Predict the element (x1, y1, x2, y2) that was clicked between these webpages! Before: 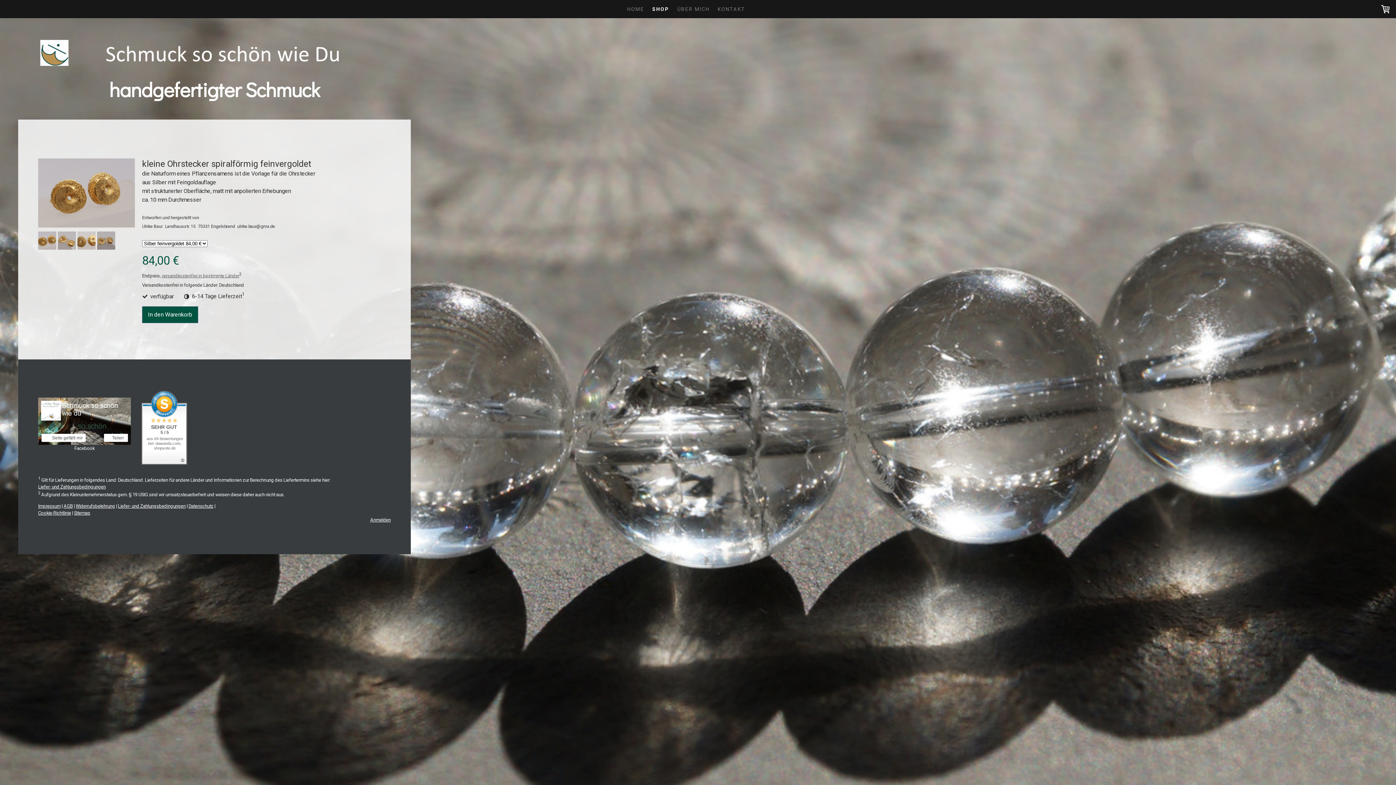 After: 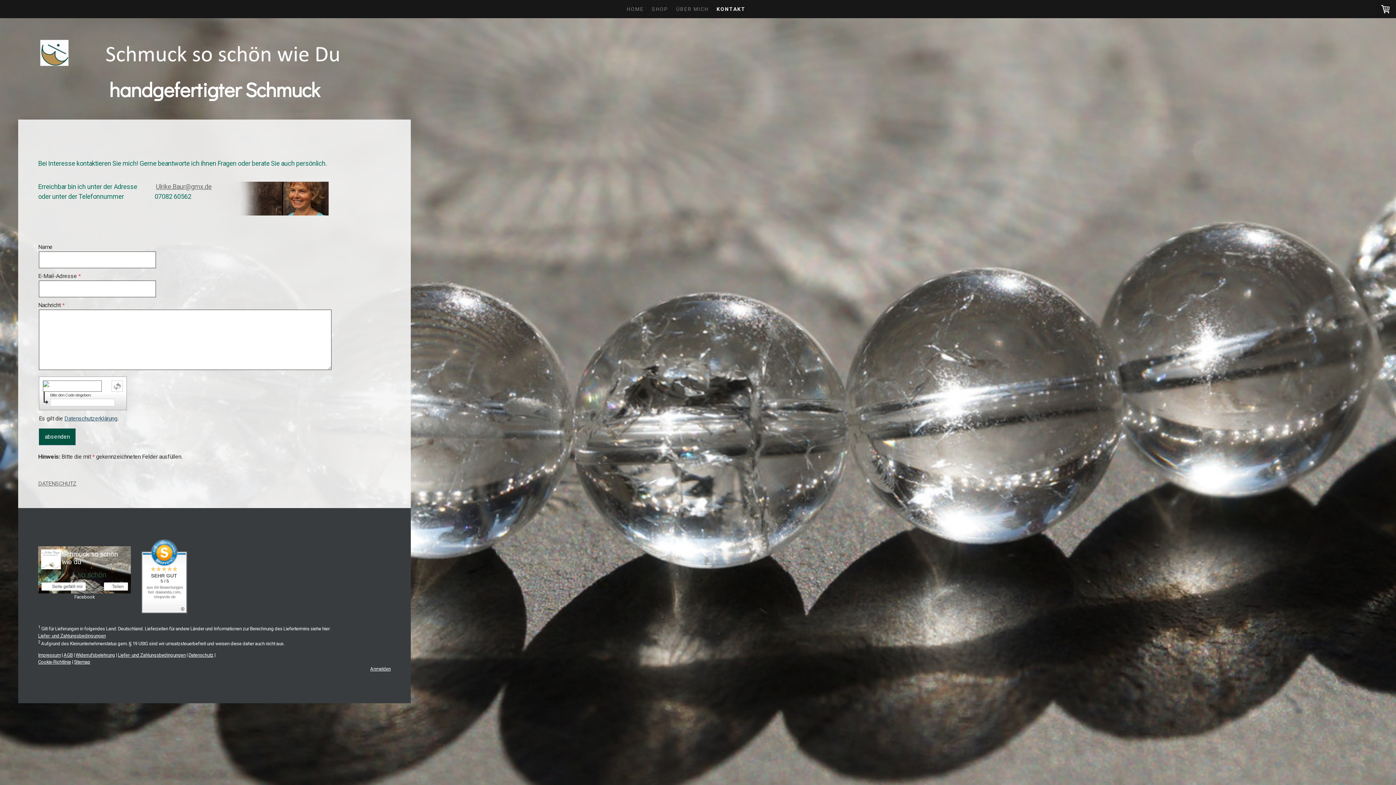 Action: label: KONTAKT bbox: (713, 0, 749, 18)